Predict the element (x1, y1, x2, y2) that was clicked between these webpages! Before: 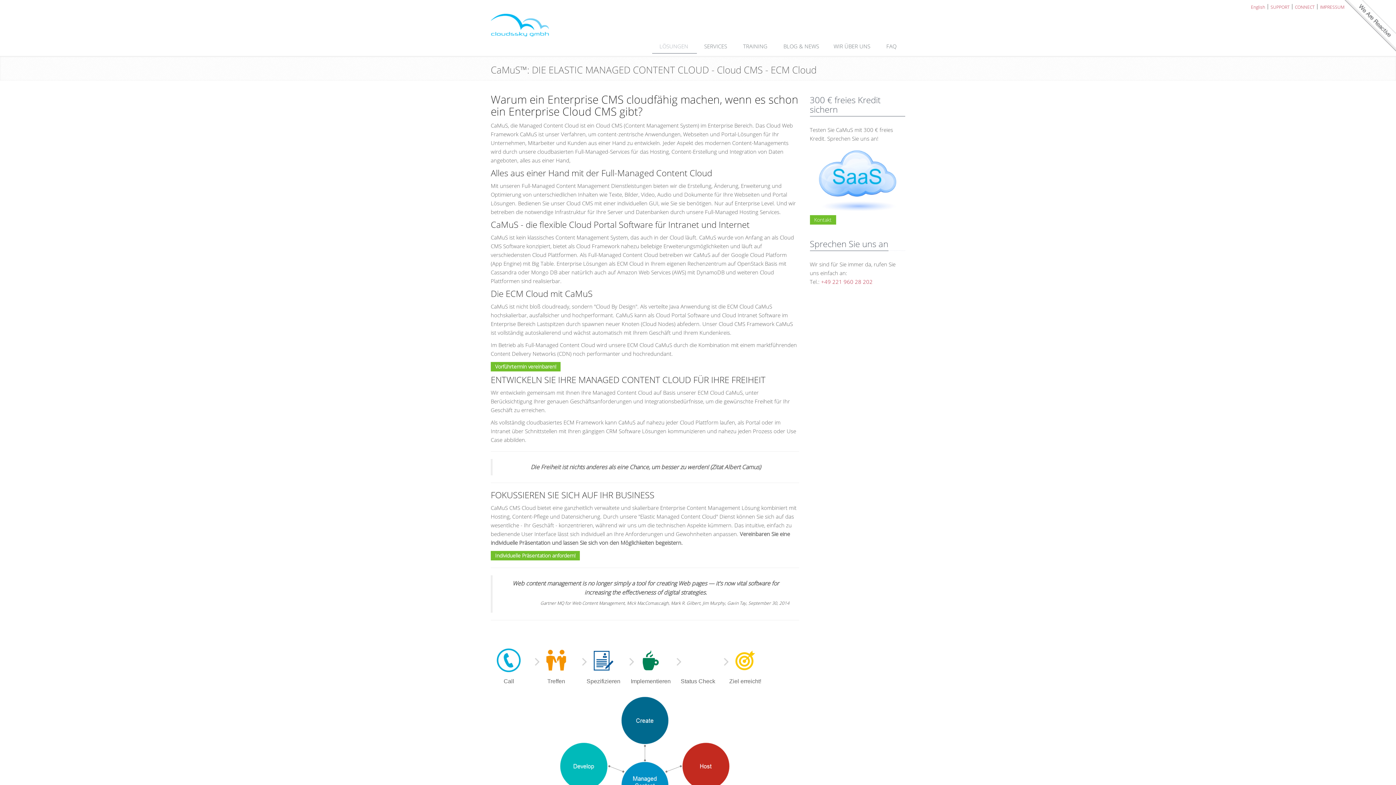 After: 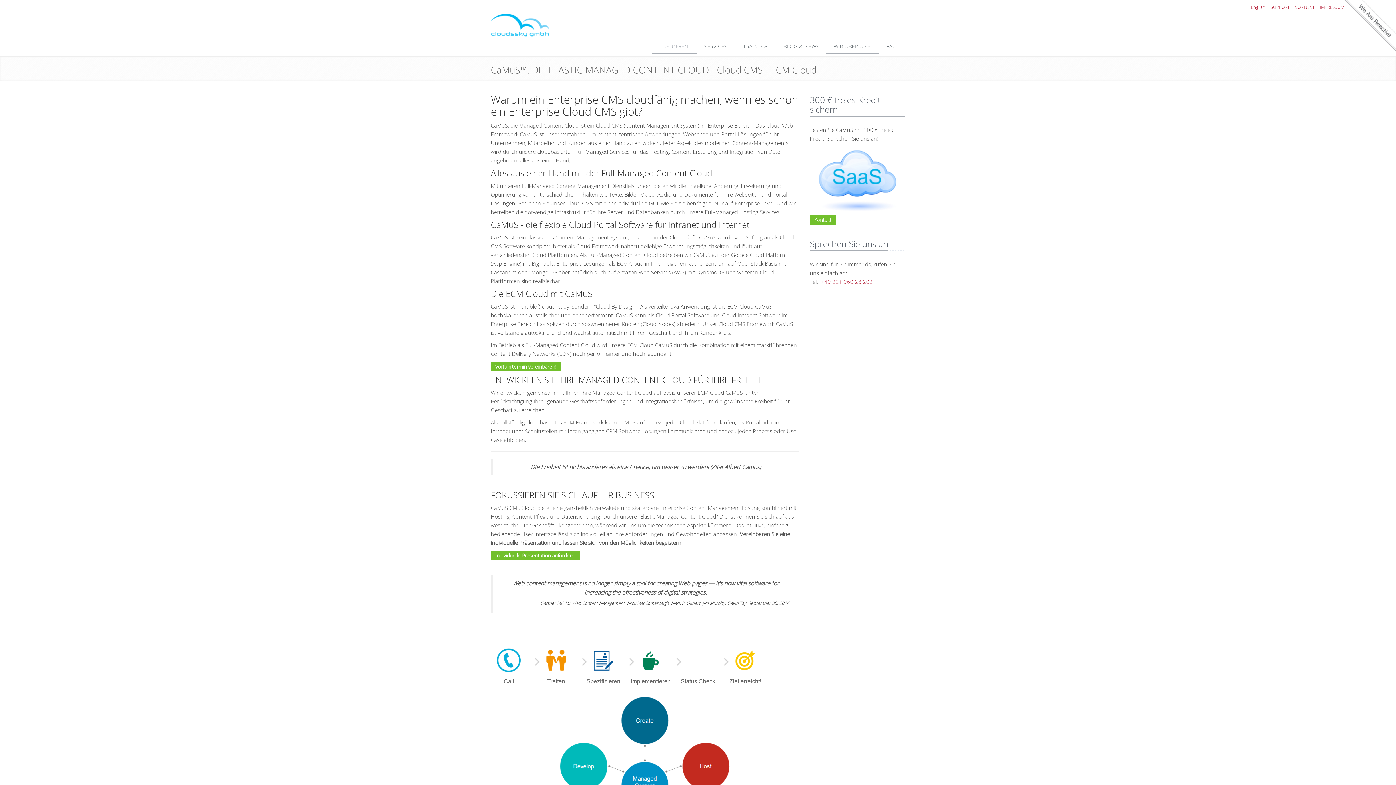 Action: label: WIR ÜBER UNS  bbox: (826, 39, 879, 53)